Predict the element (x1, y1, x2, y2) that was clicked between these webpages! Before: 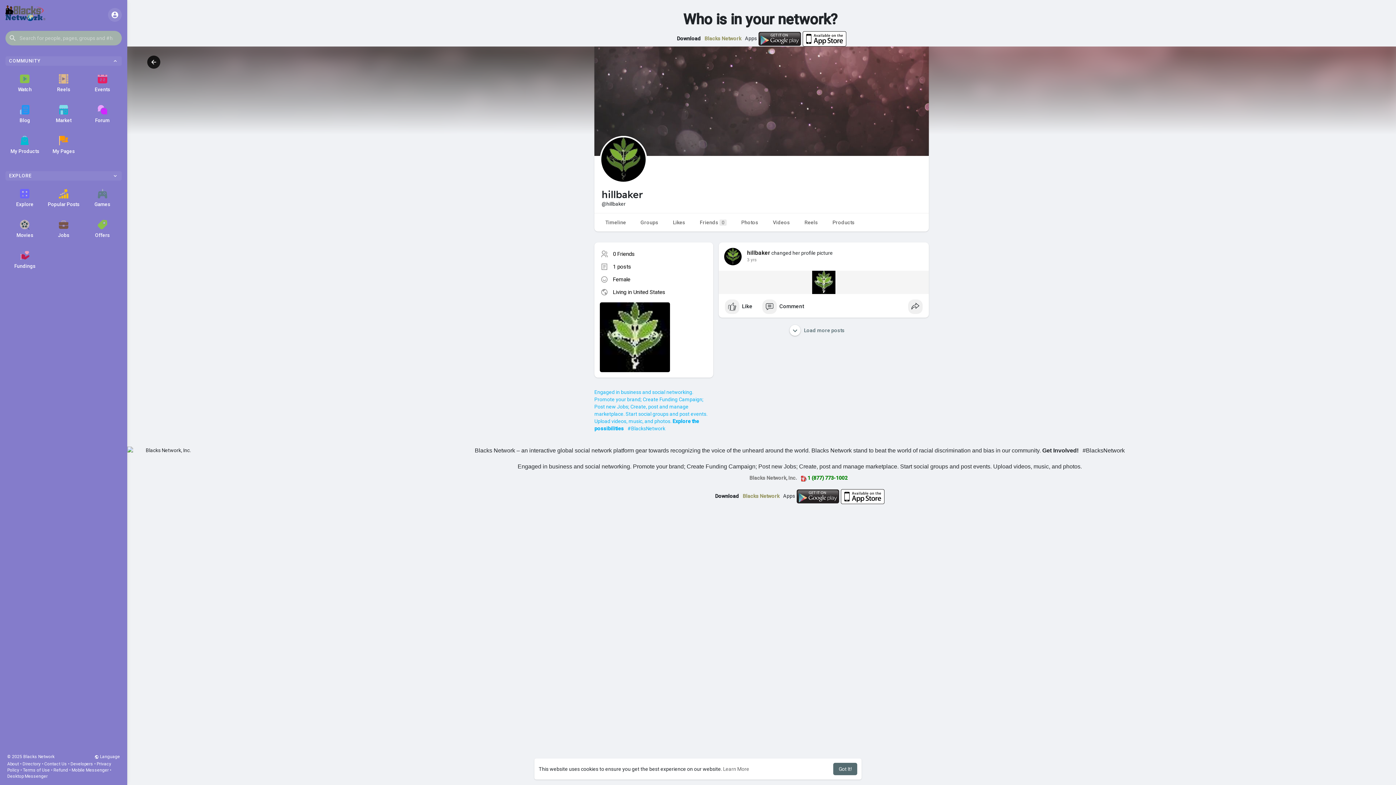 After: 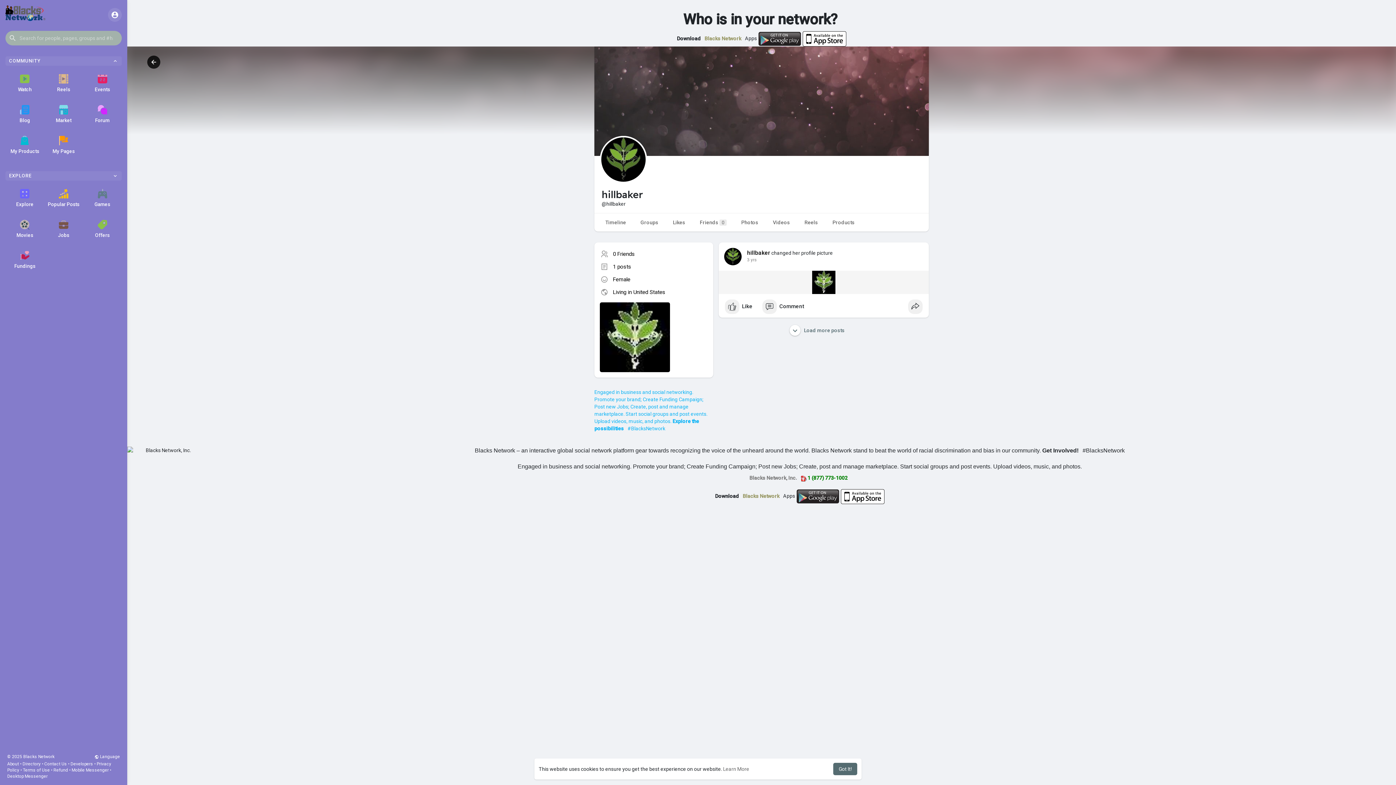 Action: label: 3 yrs bbox: (747, 257, 757, 262)